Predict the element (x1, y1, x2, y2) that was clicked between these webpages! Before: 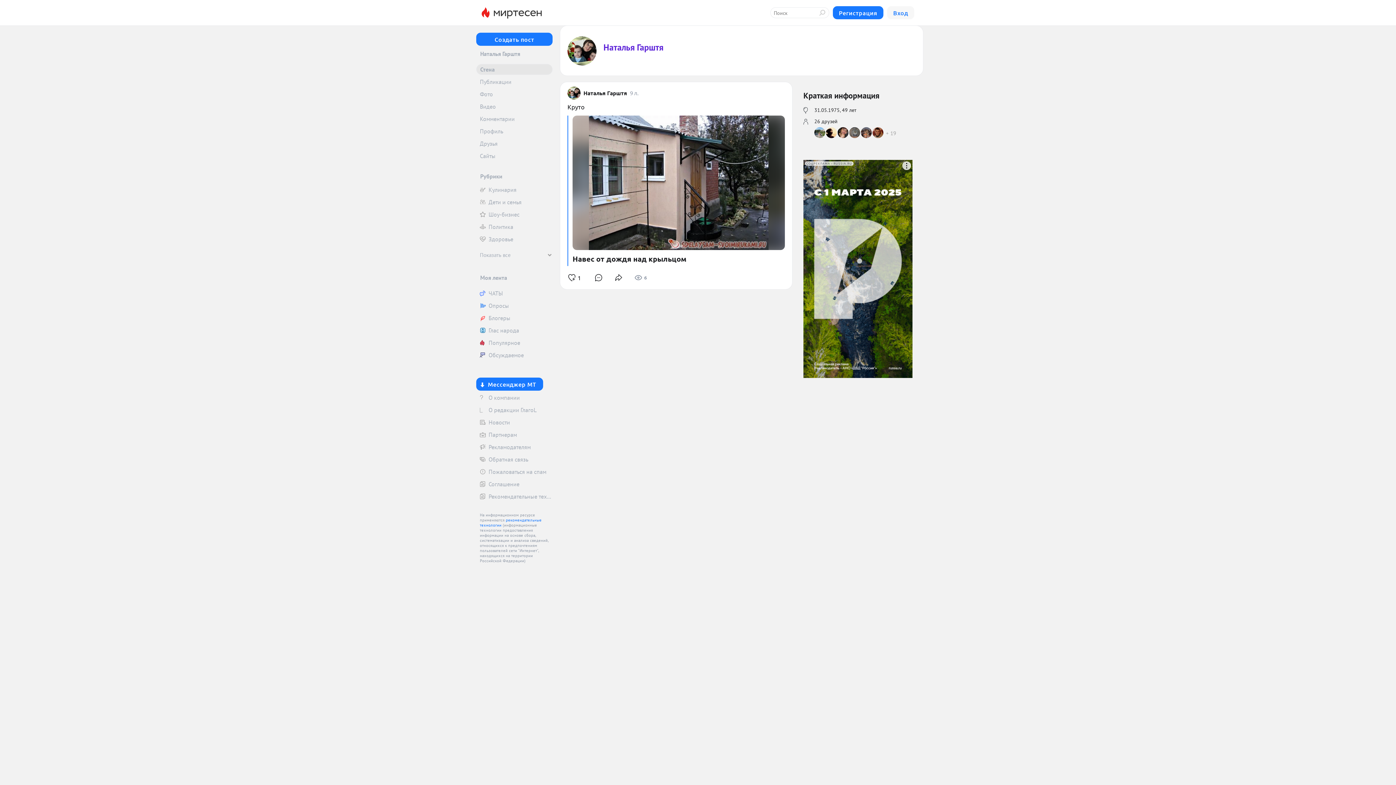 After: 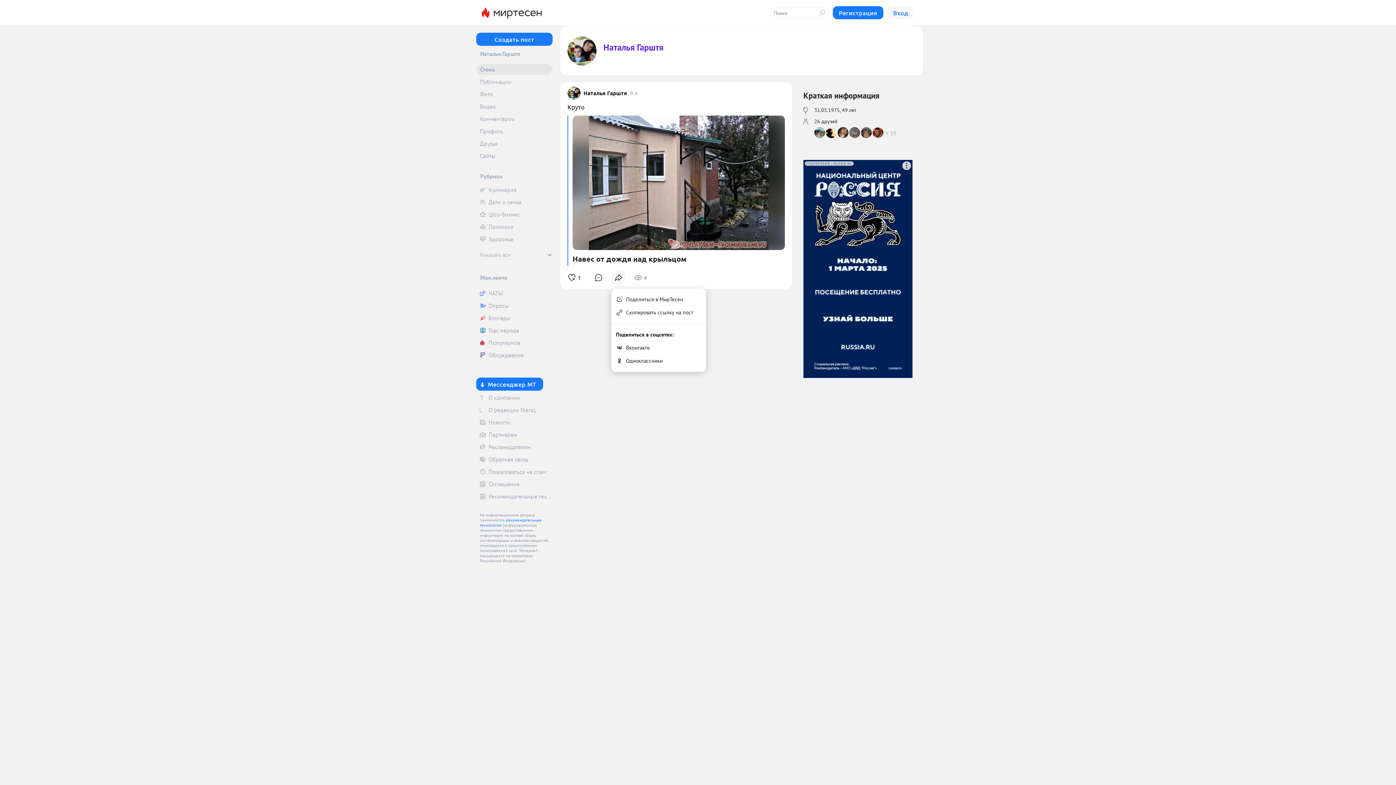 Action: bbox: (611, 270, 626, 285)